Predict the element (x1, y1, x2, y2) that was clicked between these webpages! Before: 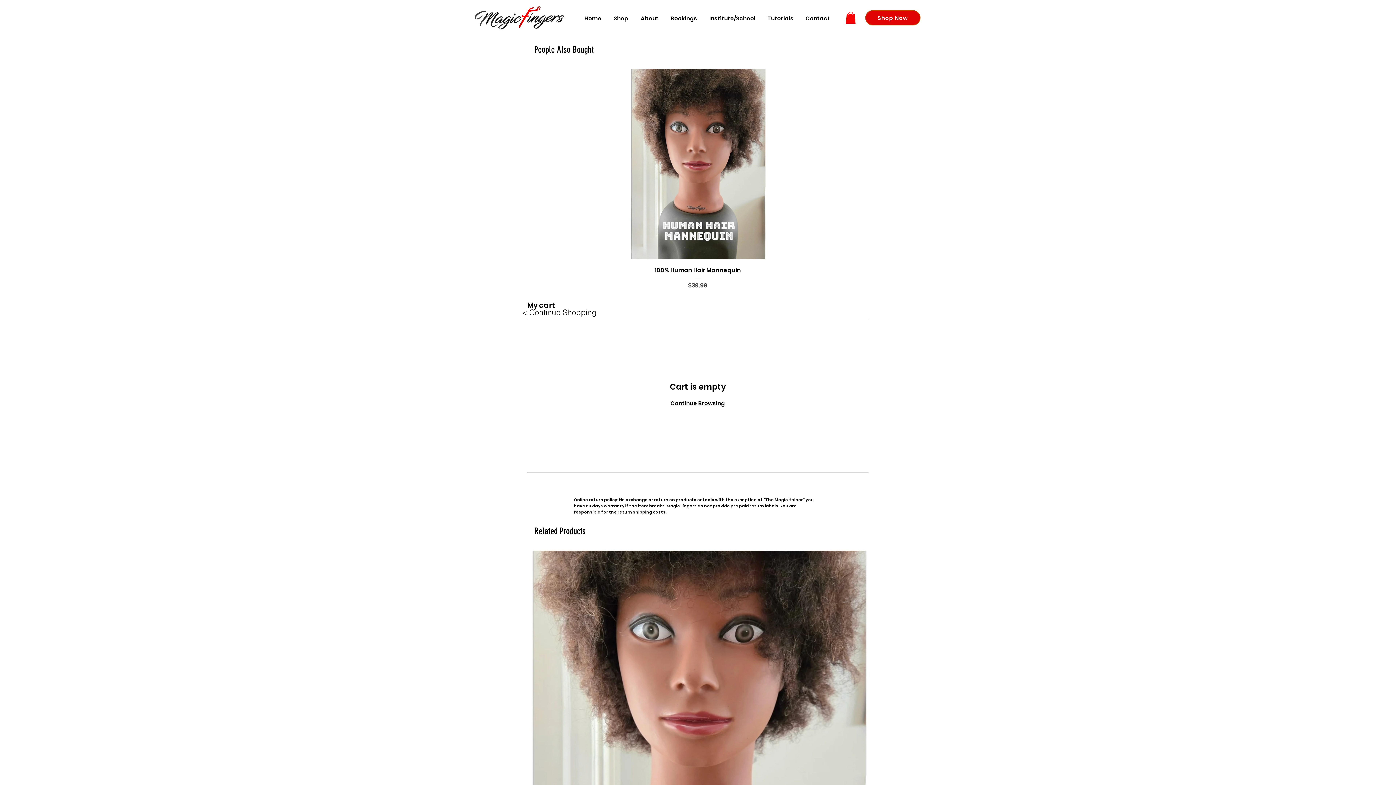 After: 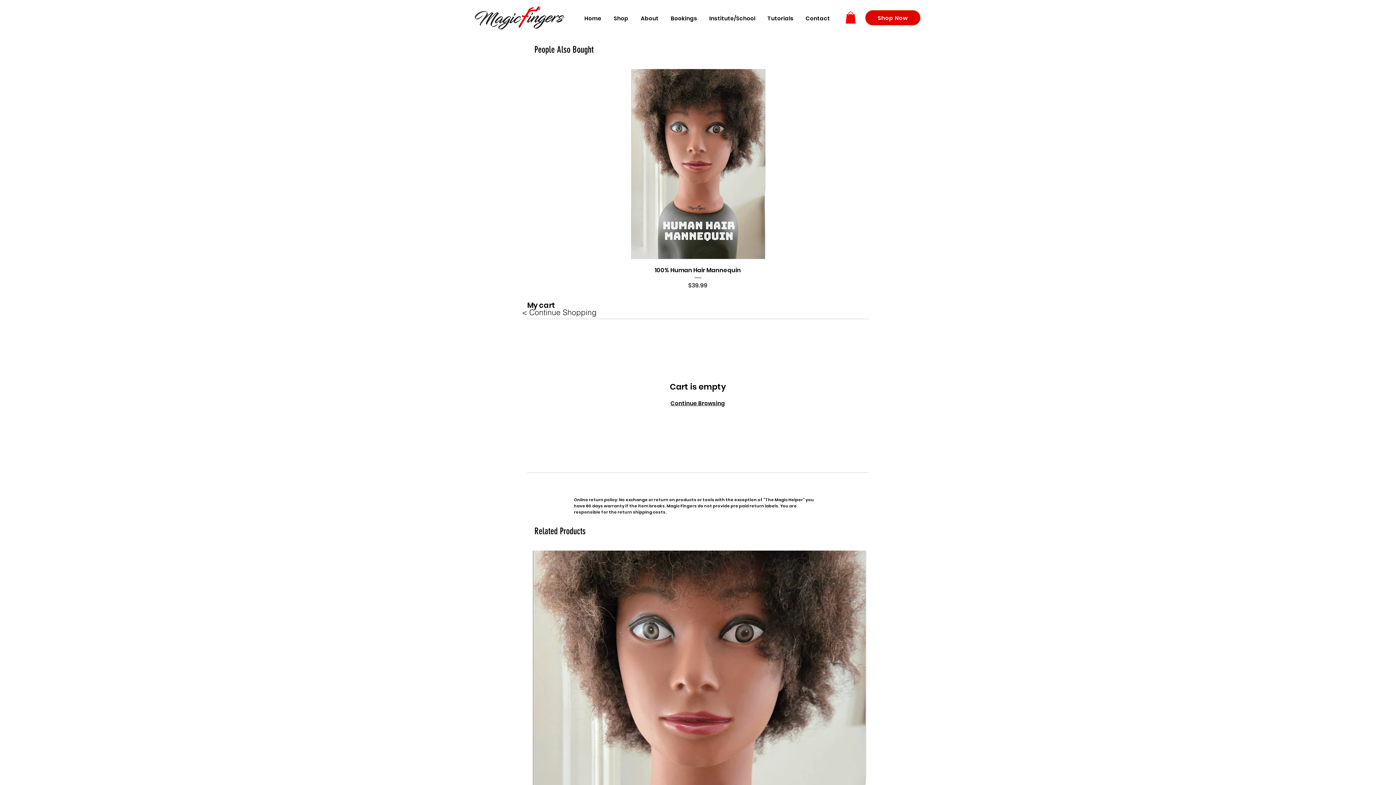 Action: bbox: (634, 9, 664, 27) label: About